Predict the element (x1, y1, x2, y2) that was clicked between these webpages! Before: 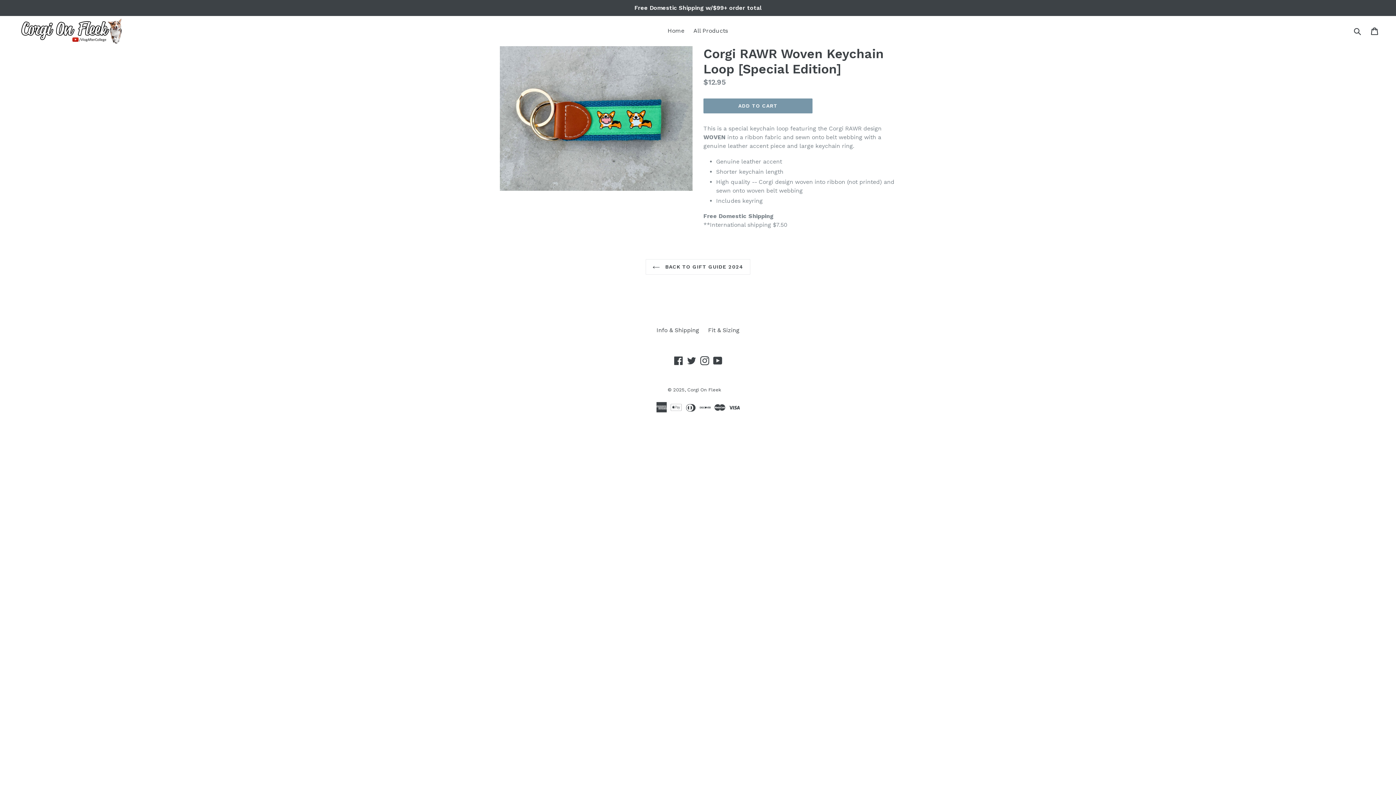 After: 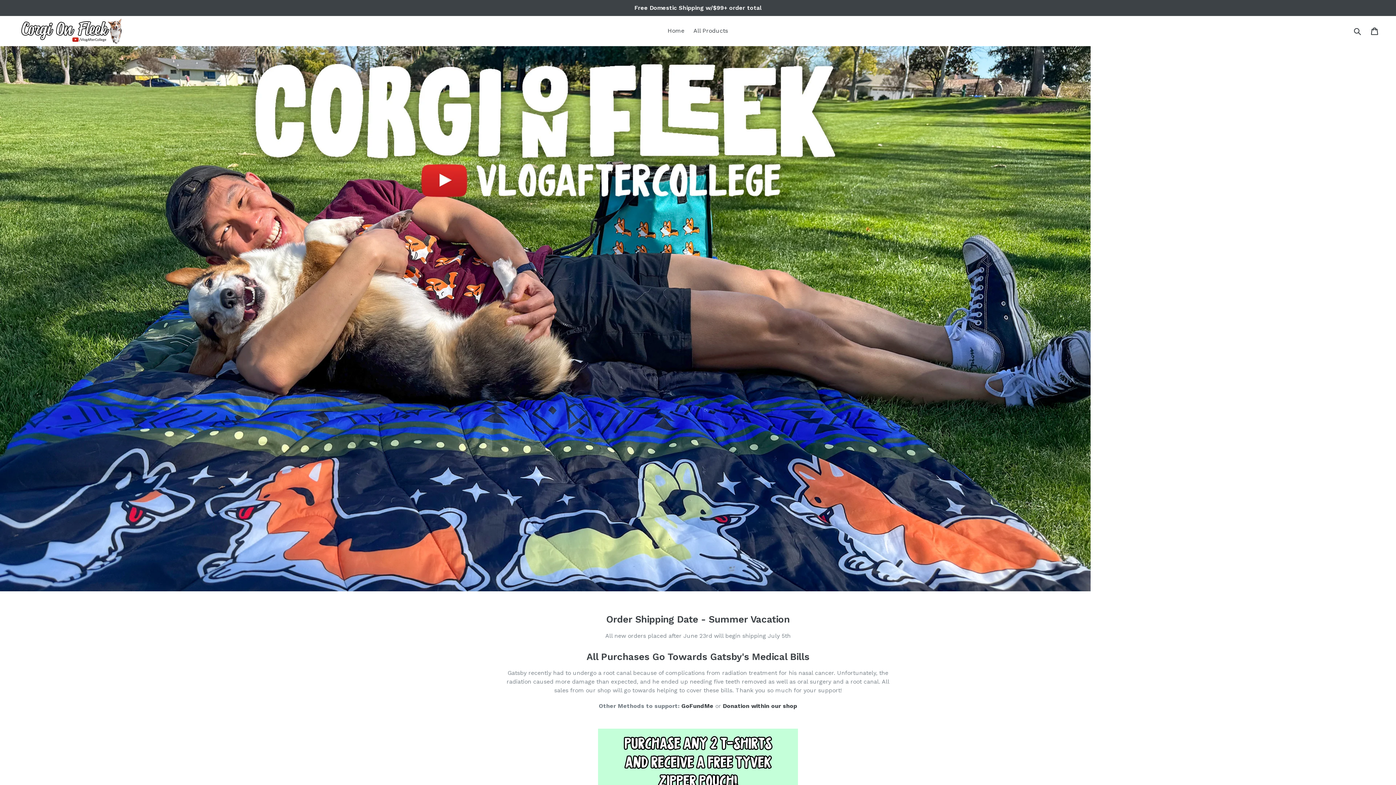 Action: bbox: (687, 387, 721, 392) label: Corgi On Fleek